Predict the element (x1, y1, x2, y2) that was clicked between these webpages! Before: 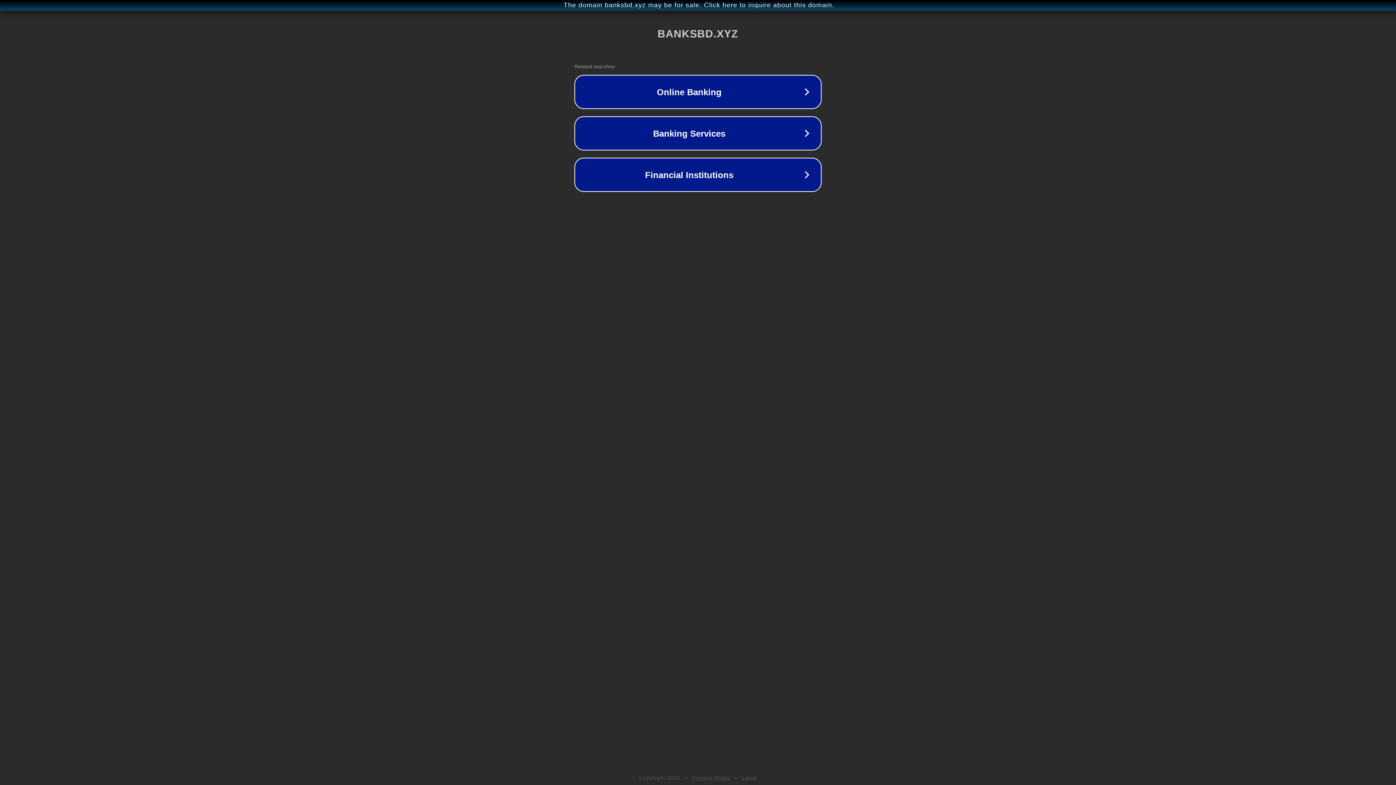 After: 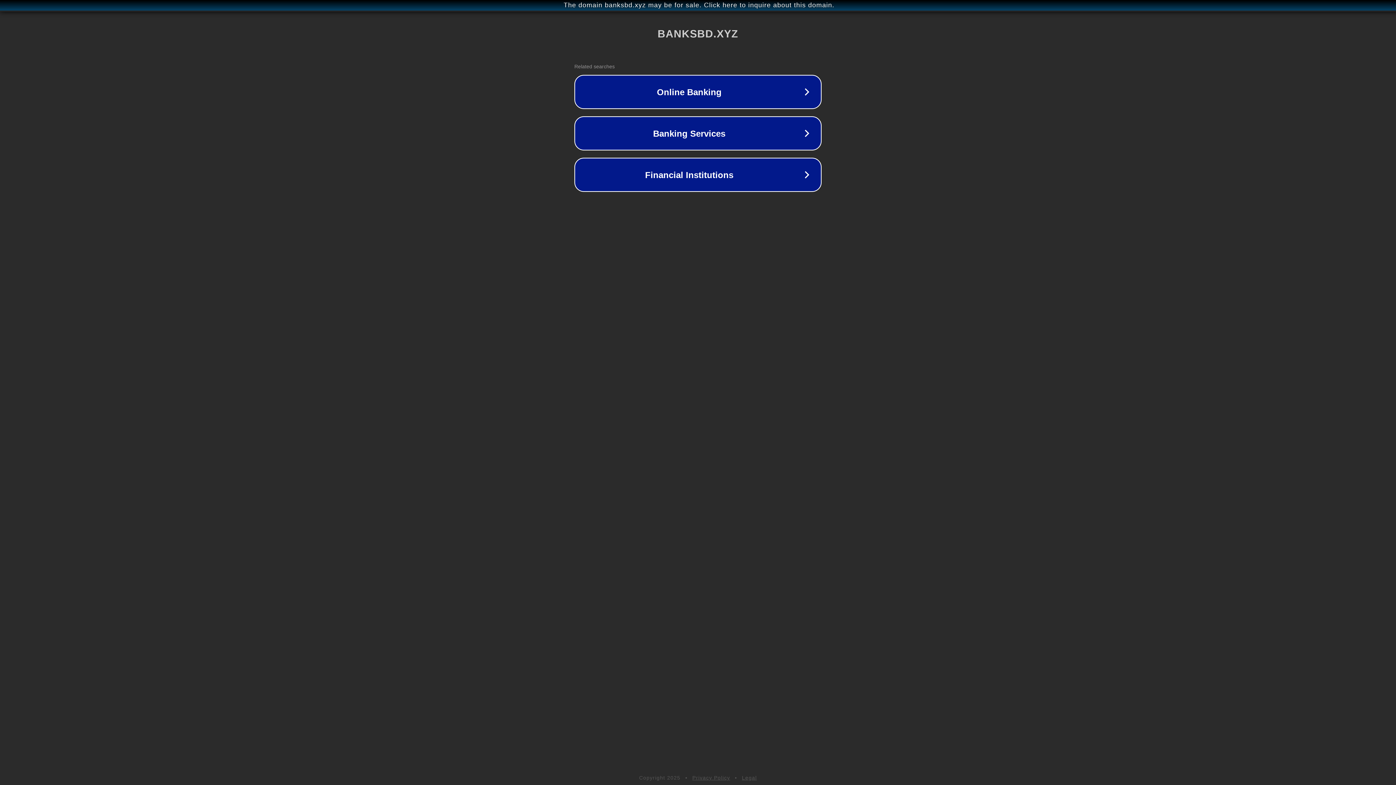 Action: label: Privacy Policy bbox: (692, 775, 730, 781)